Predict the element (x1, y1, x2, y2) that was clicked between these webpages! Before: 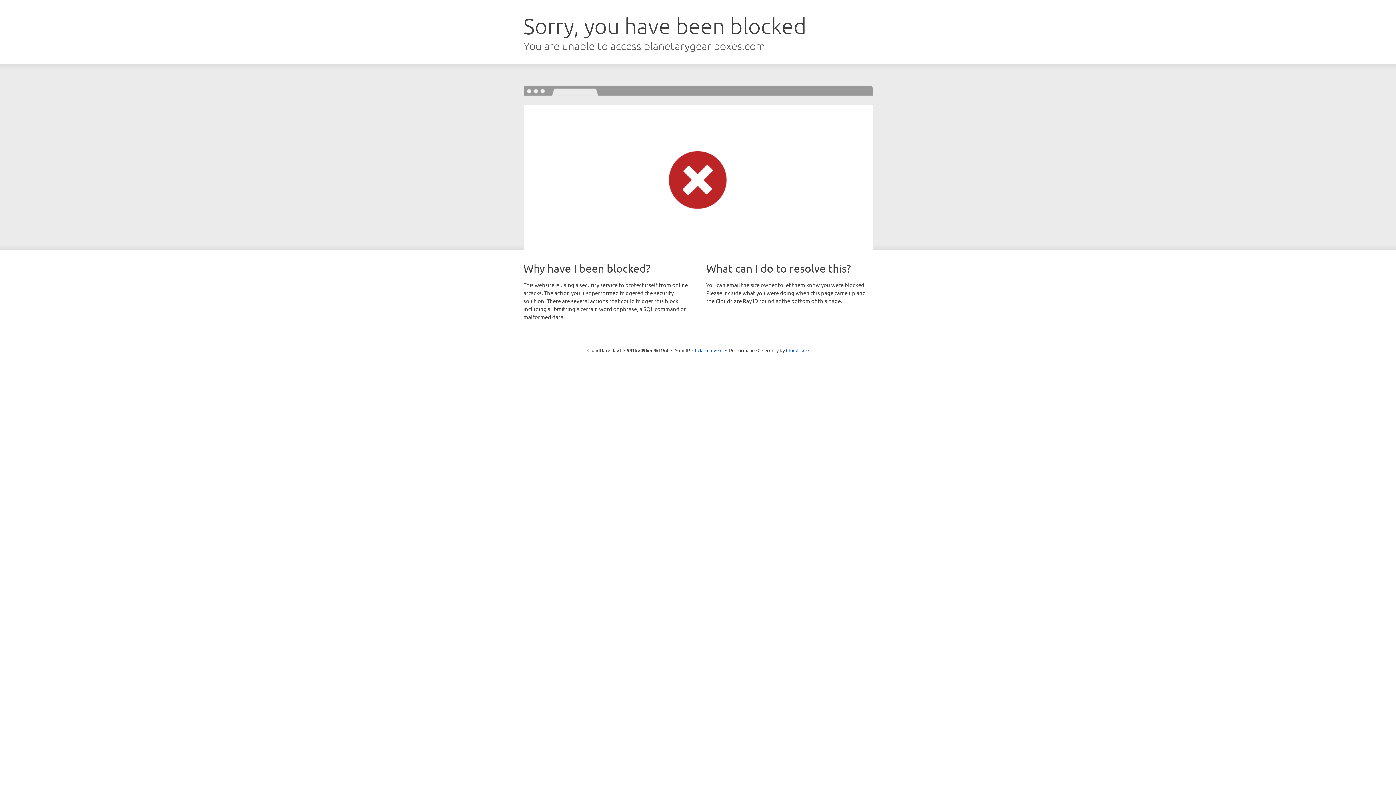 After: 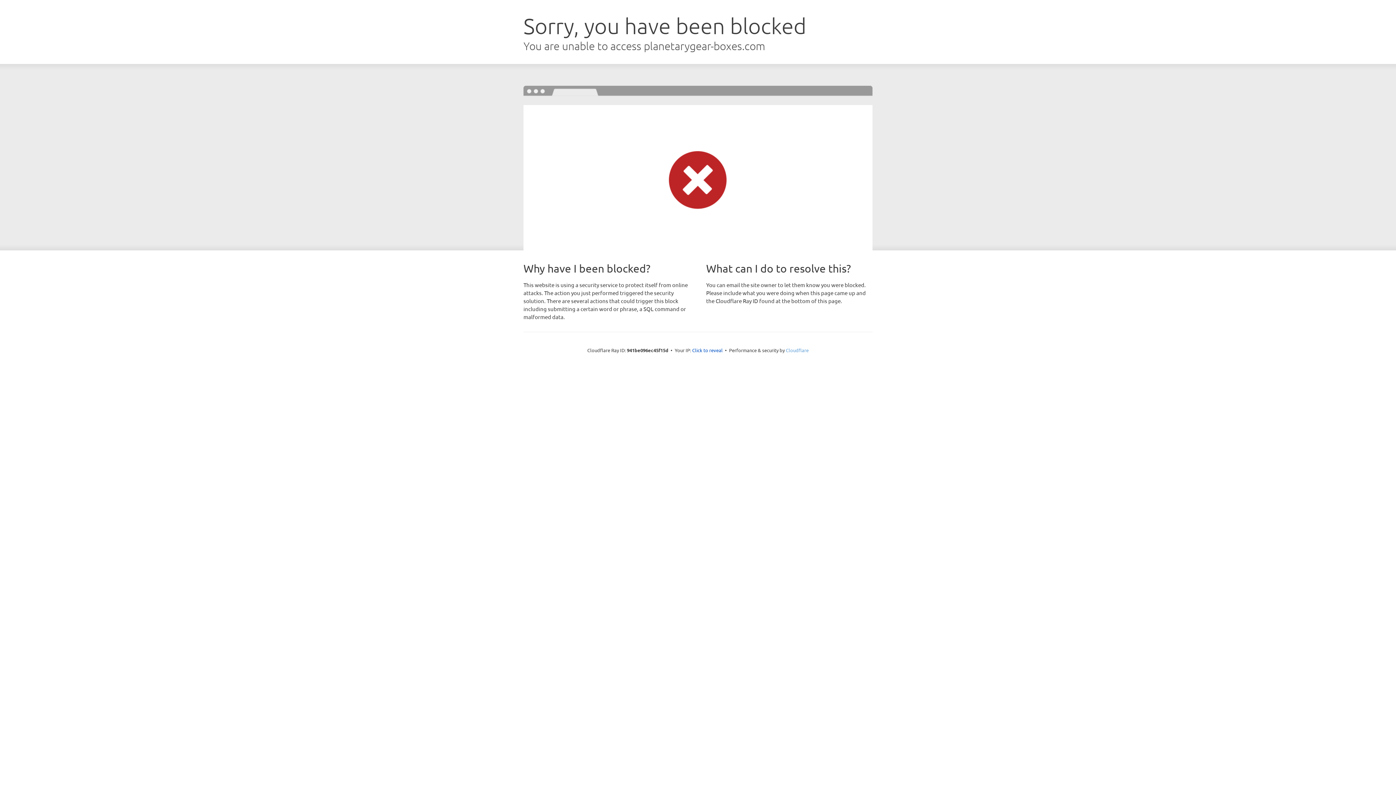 Action: label: Cloudflare bbox: (786, 347, 808, 353)